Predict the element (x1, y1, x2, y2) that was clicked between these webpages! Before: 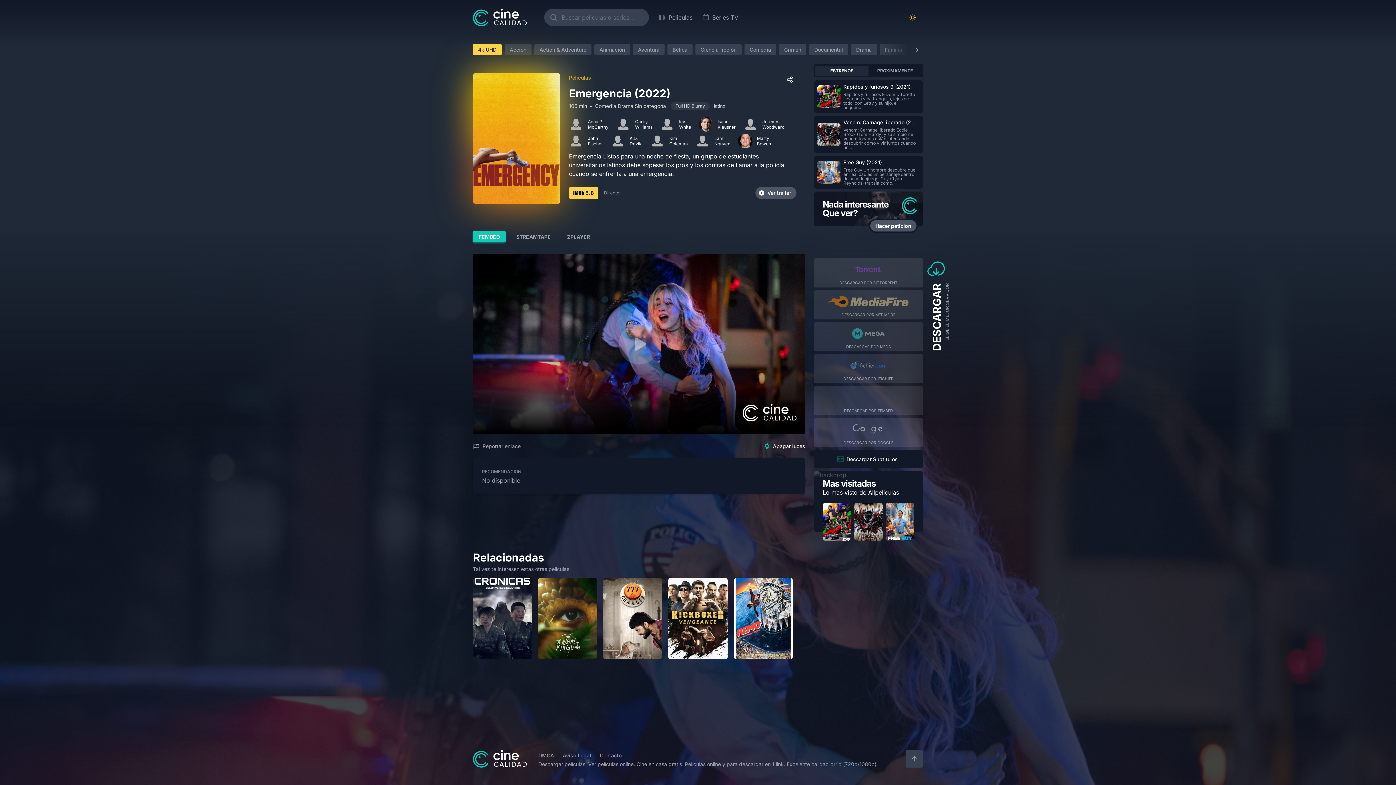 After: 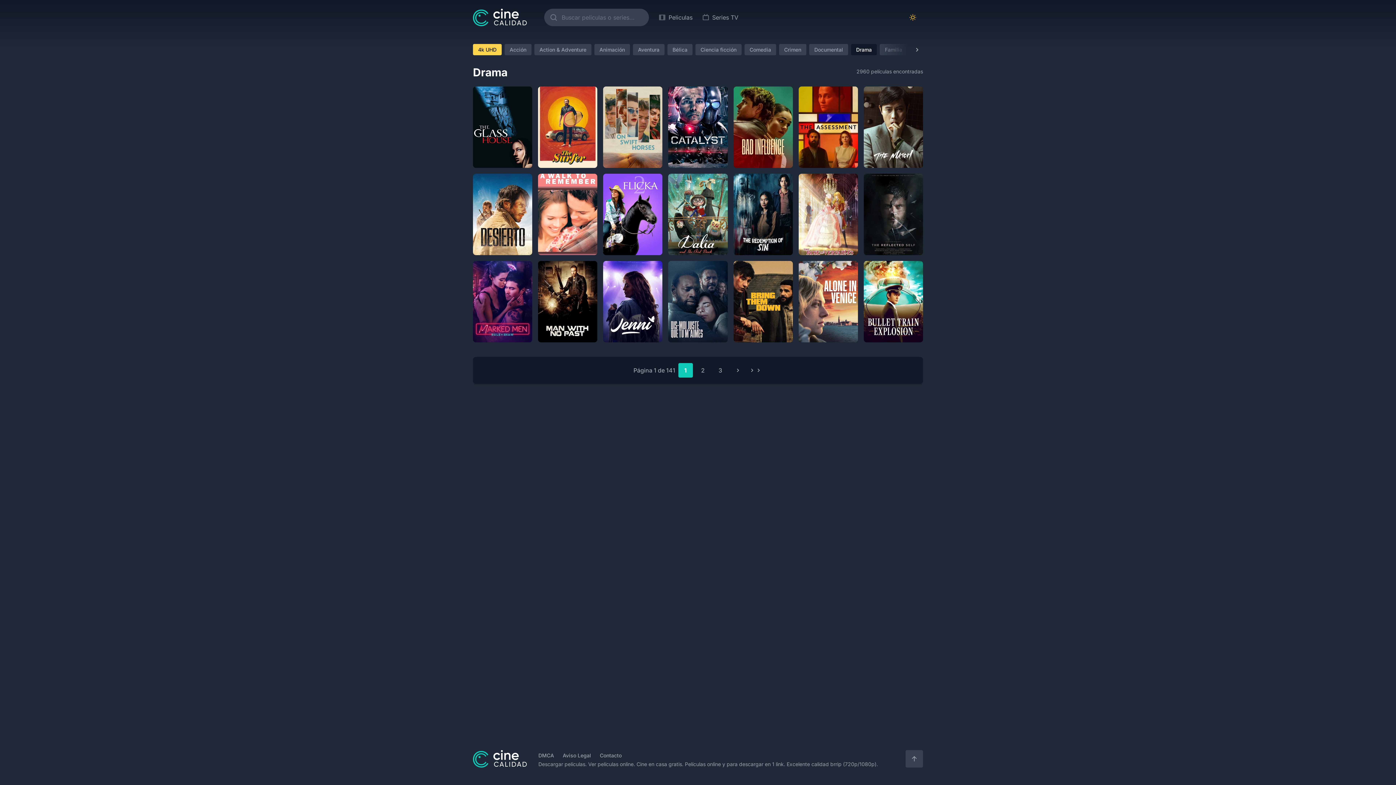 Action: label: Drama bbox: (851, 44, 877, 55)